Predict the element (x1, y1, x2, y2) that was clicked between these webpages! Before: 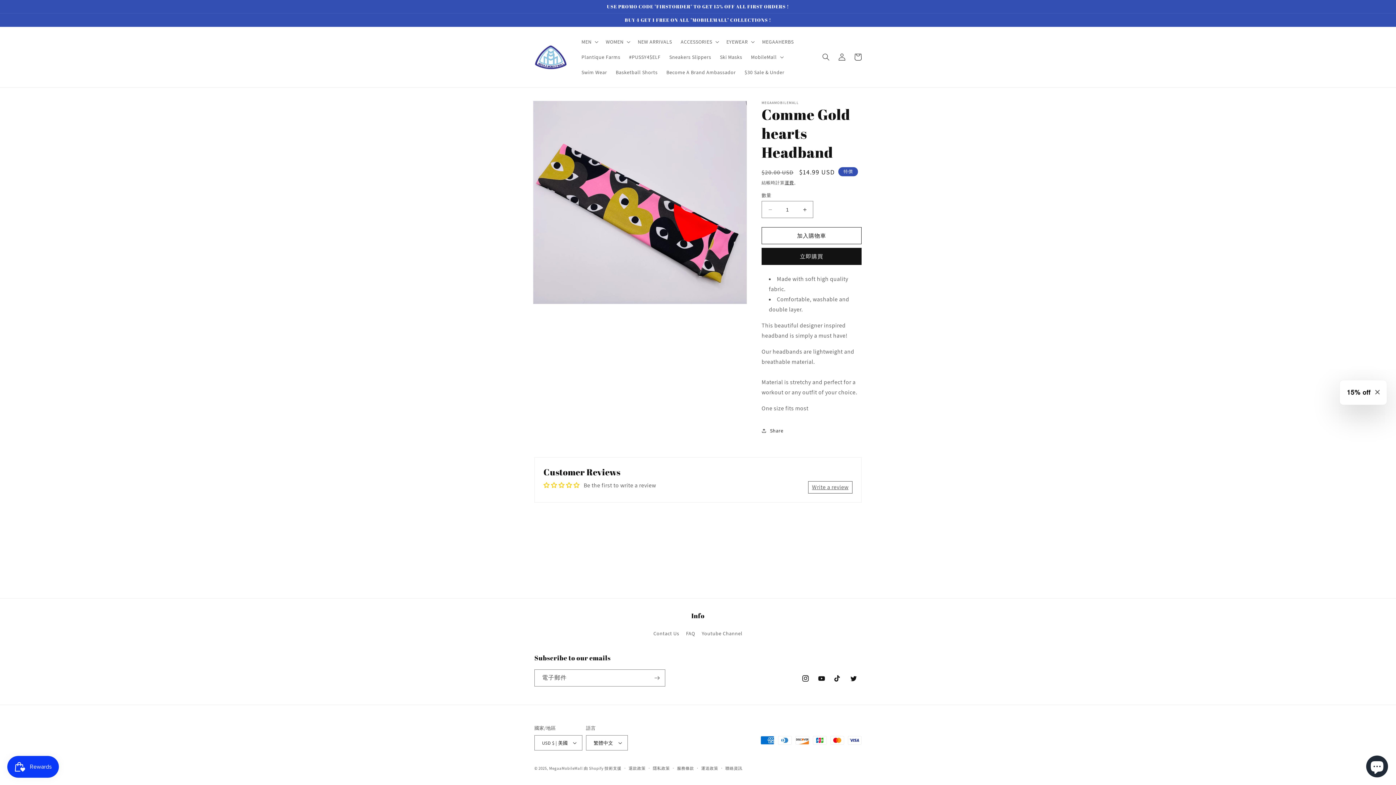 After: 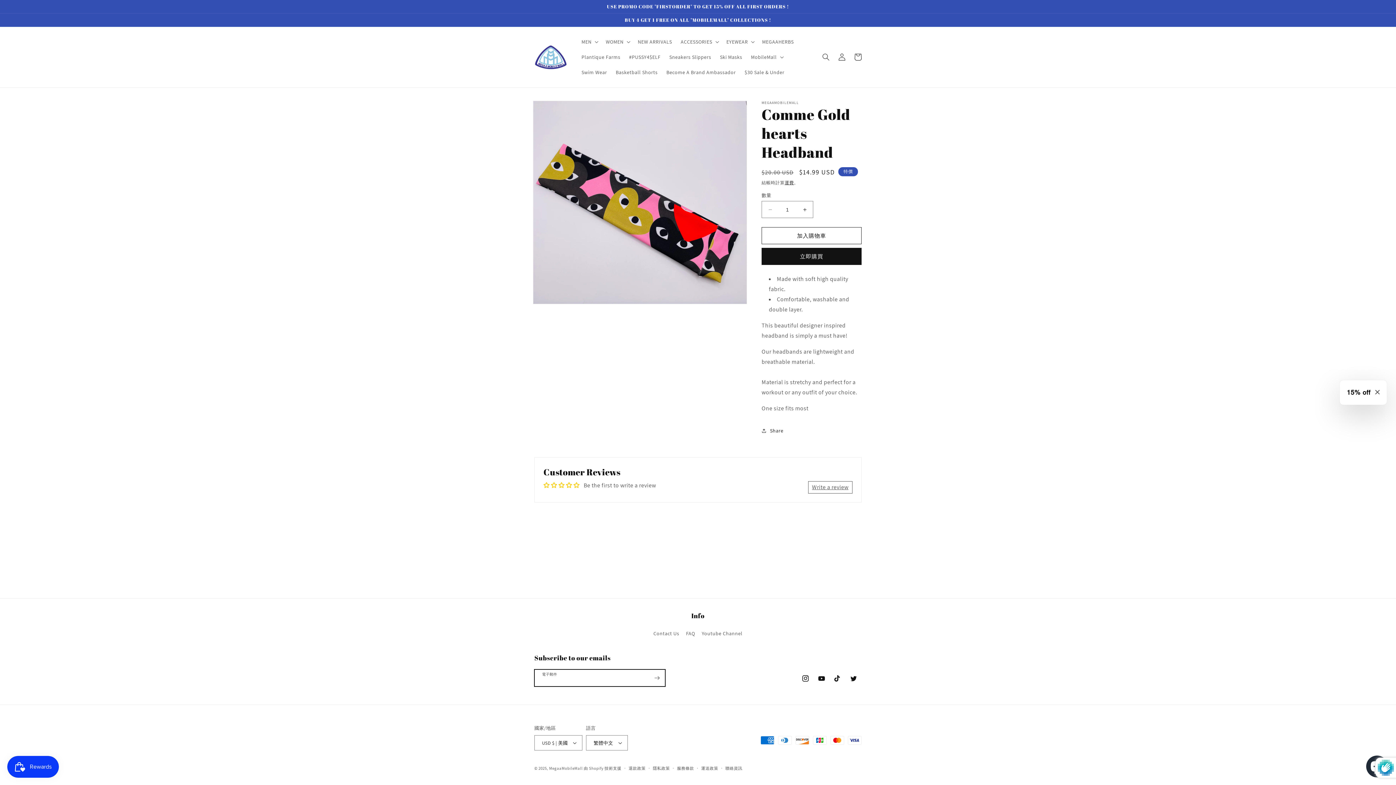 Action: bbox: (649, 669, 665, 686) label: 訂閱